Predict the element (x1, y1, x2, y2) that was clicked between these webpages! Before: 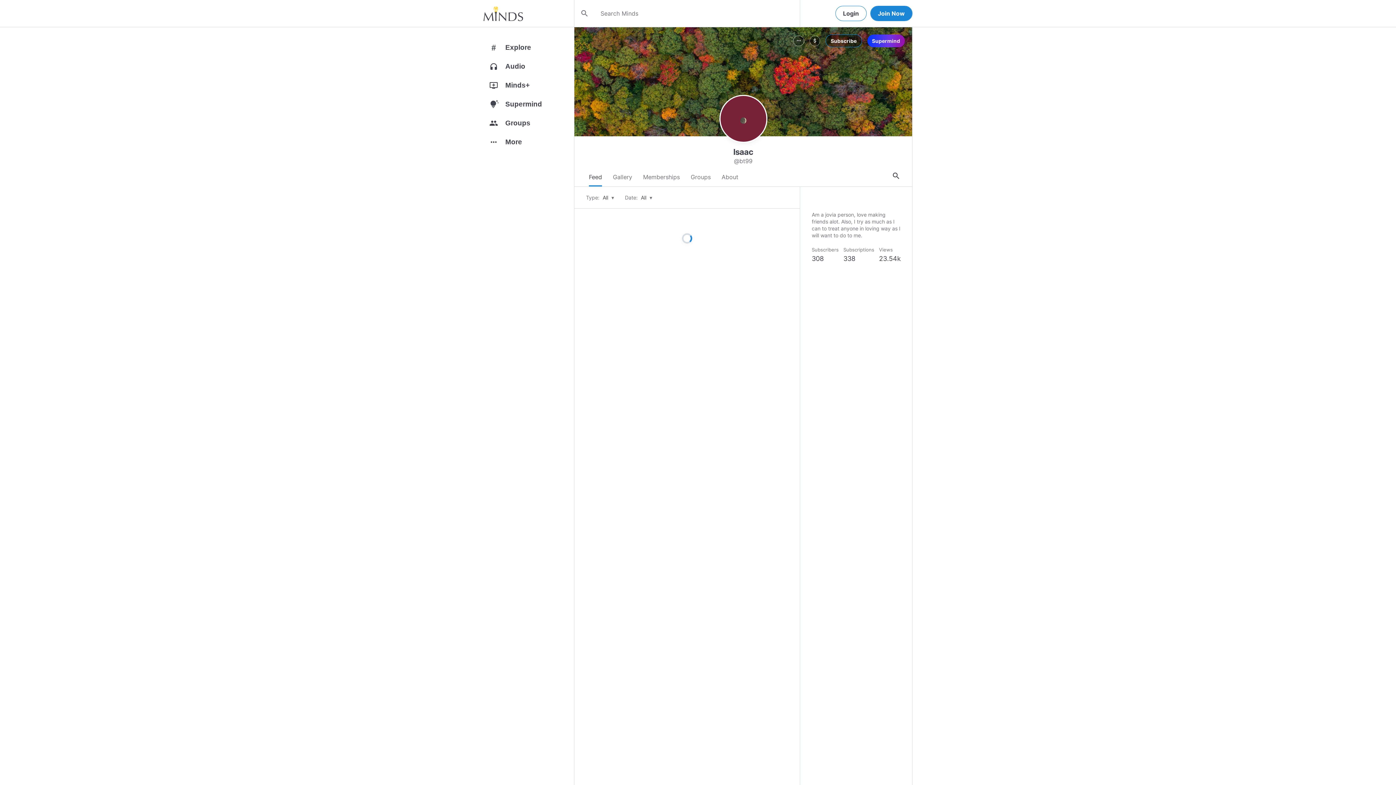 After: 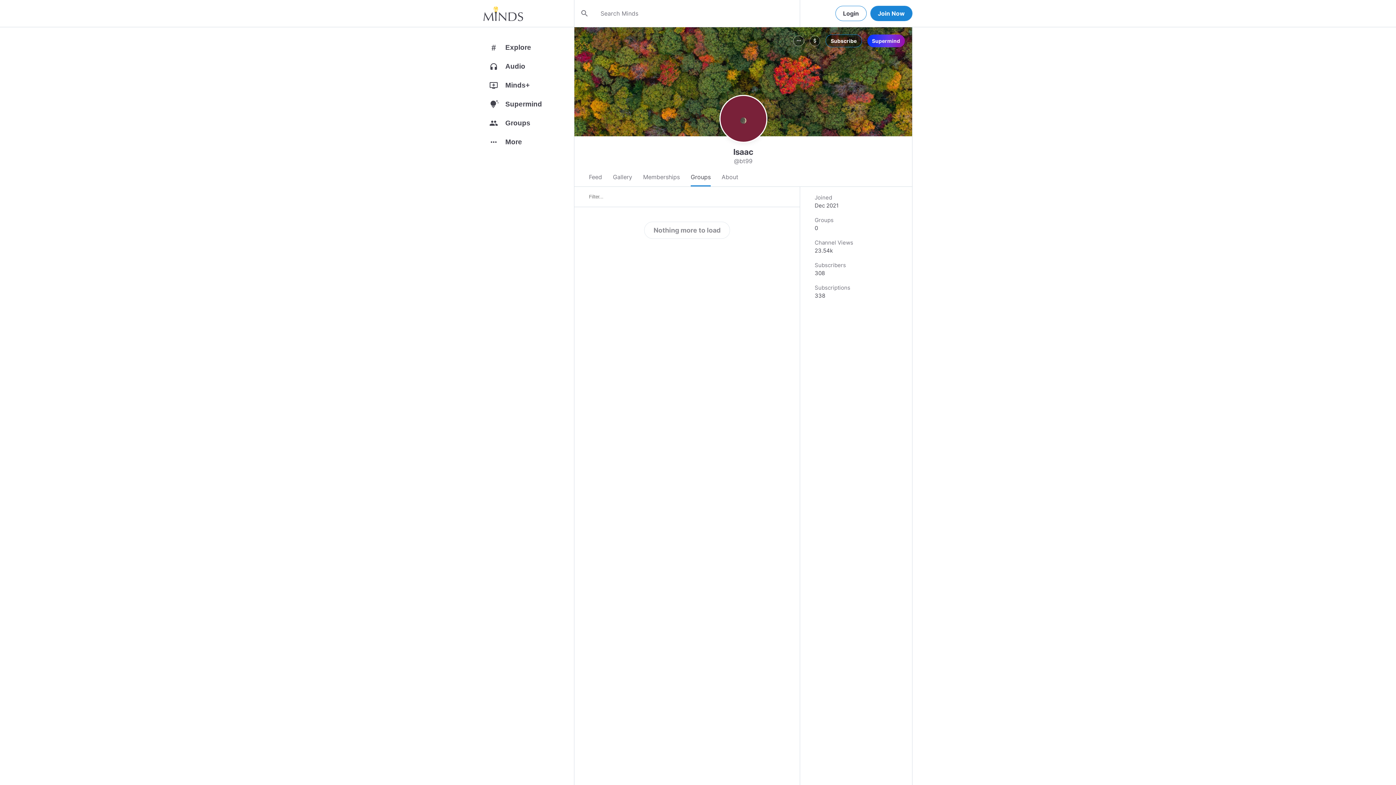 Action: bbox: (690, 168, 710, 186) label: Groups